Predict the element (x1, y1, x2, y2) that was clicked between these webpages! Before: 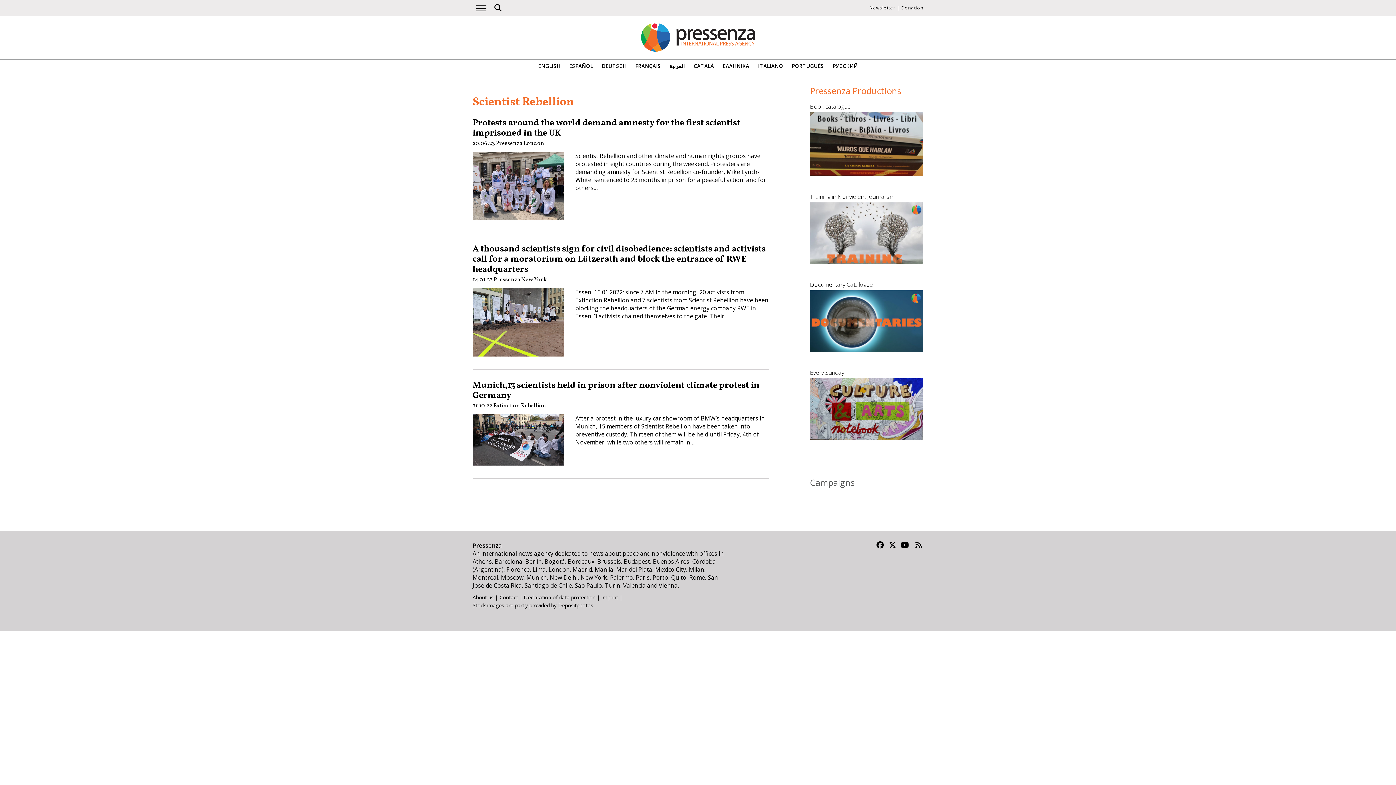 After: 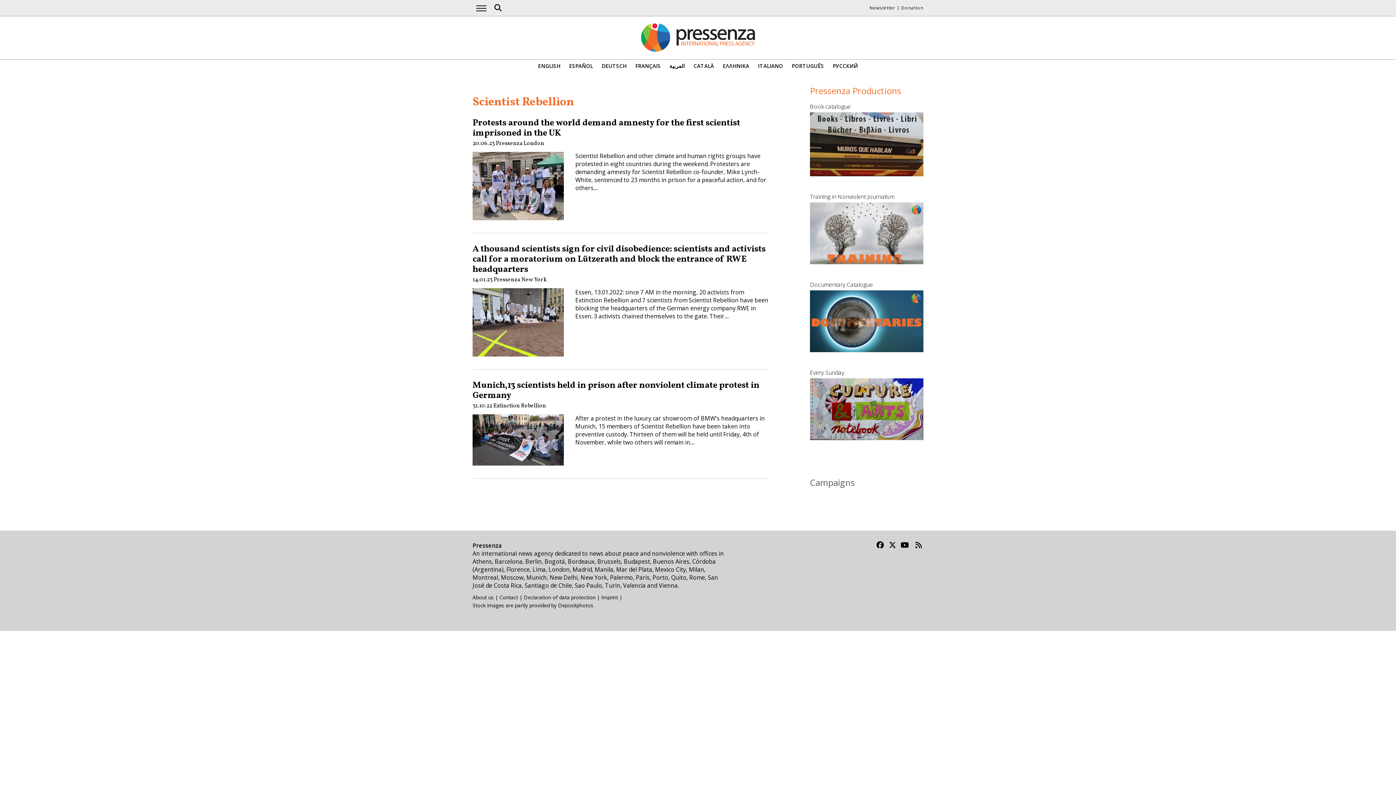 Action: bbox: (888, 541, 897, 551)